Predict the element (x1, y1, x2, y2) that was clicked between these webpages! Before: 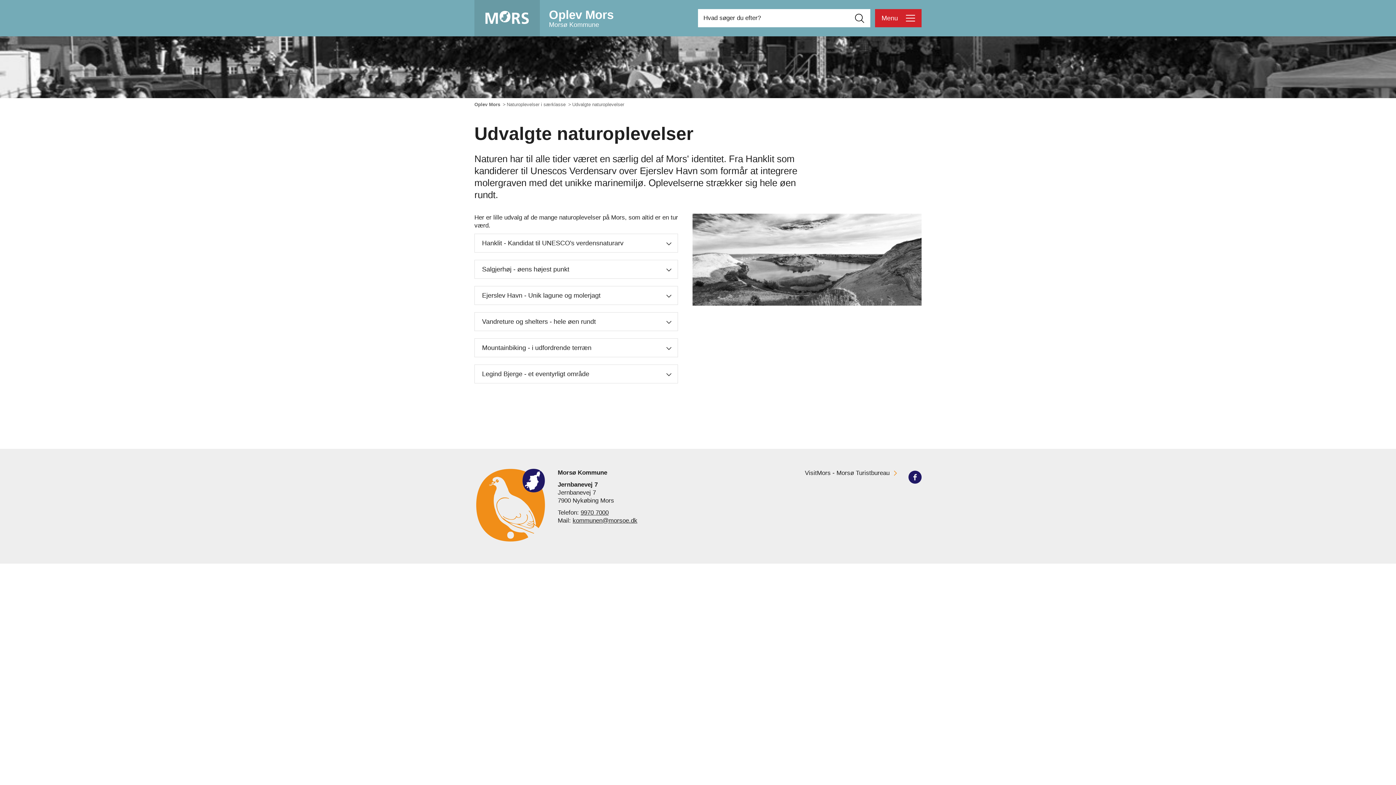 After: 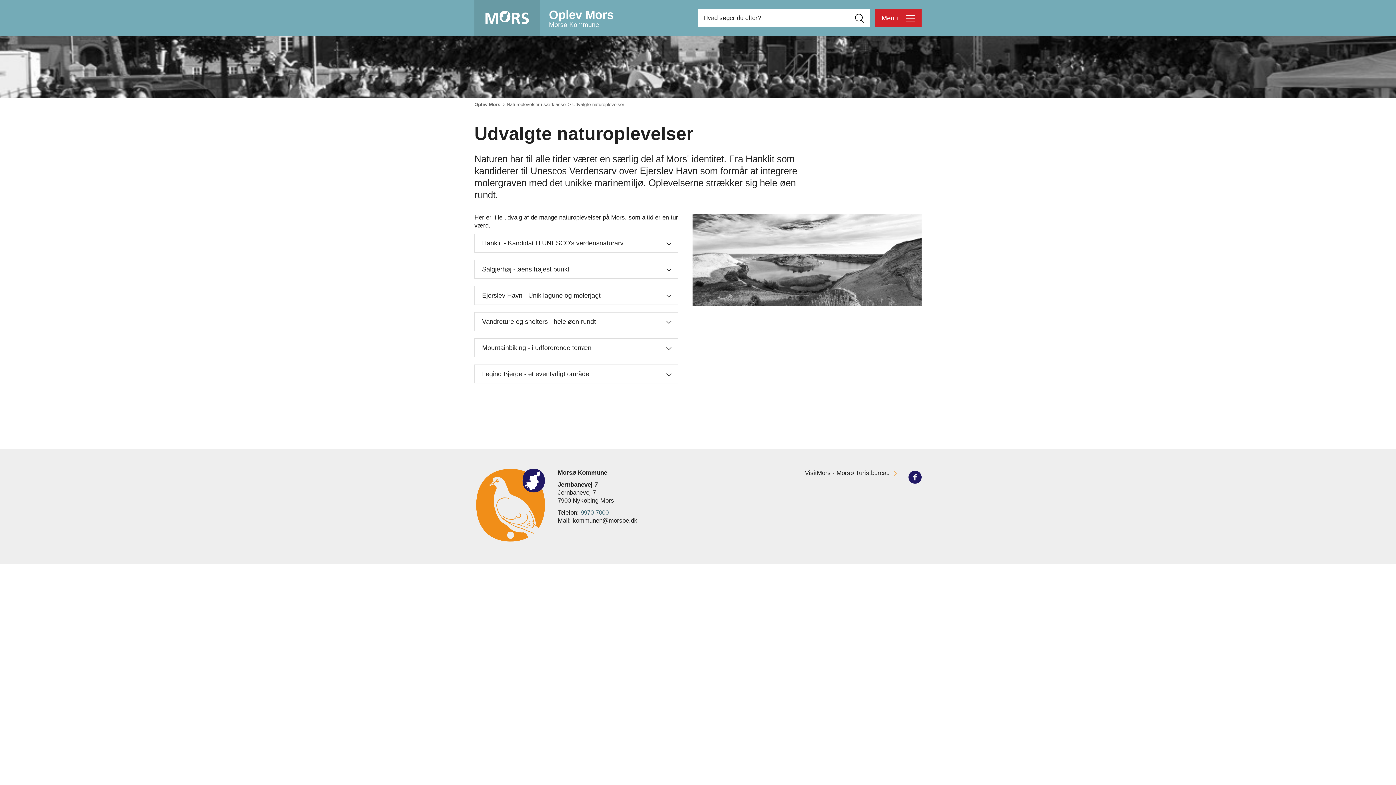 Action: label: 9970 7000 bbox: (580, 509, 608, 516)